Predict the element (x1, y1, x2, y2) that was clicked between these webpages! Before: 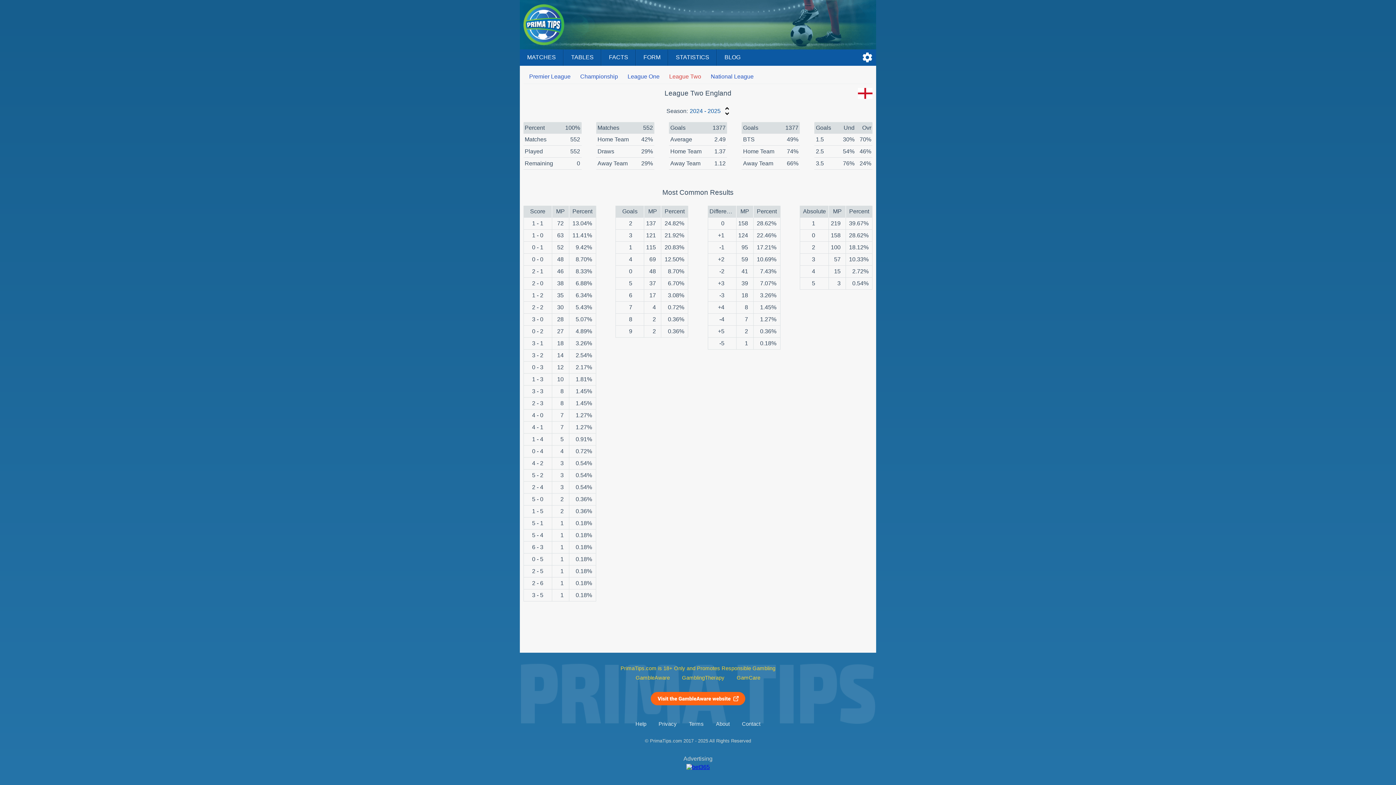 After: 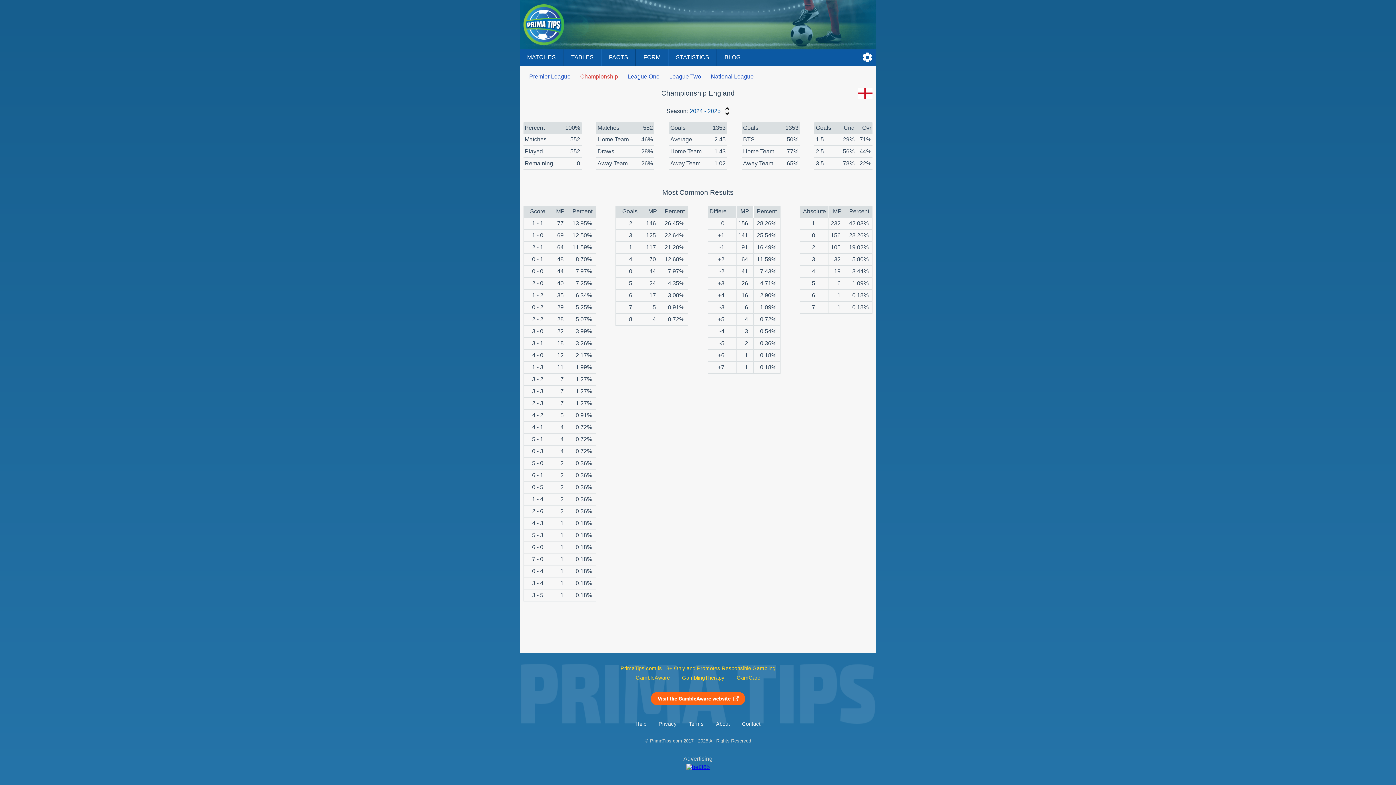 Action: label: Championship bbox: (580, 73, 618, 79)